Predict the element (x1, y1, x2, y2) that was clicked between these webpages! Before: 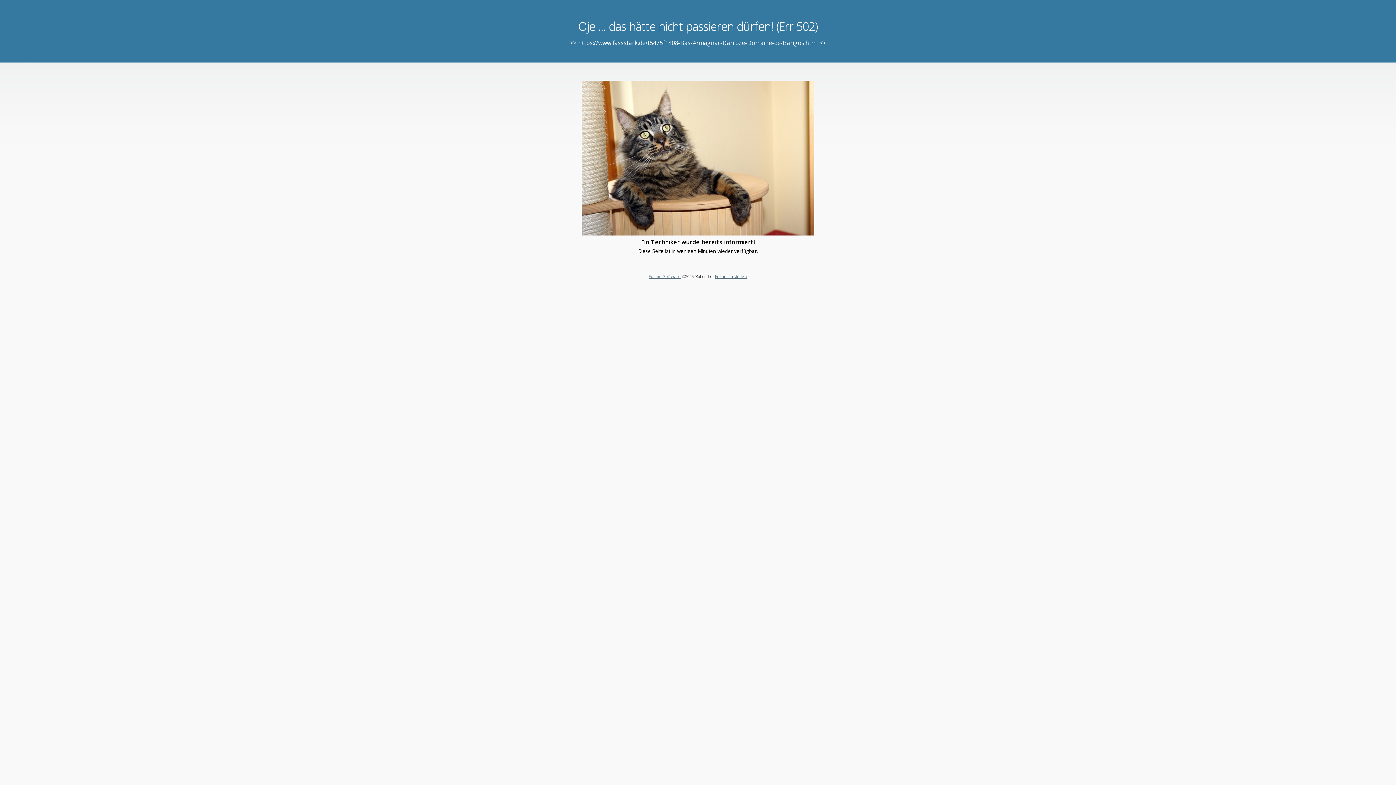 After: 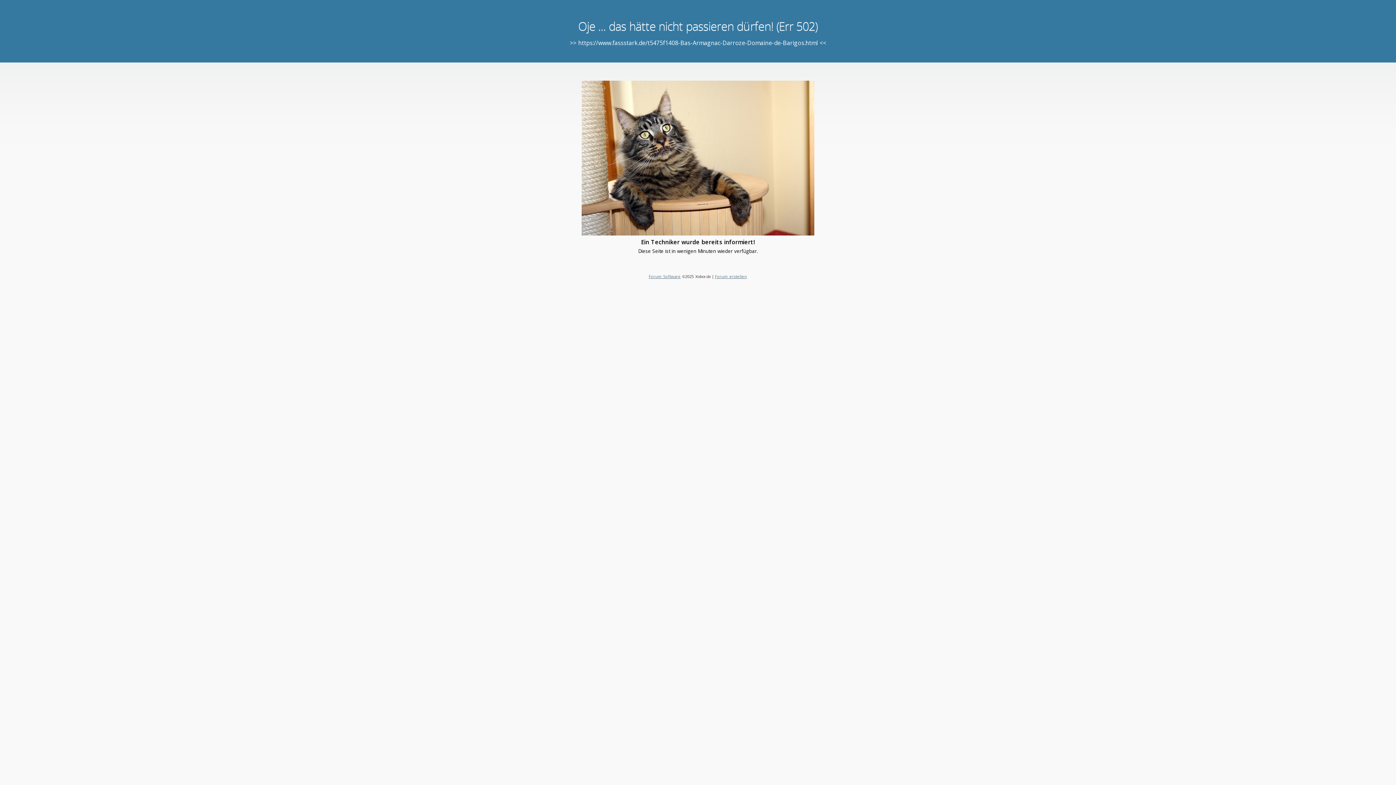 Action: label: Forum erstellen bbox: (715, 273, 747, 279)